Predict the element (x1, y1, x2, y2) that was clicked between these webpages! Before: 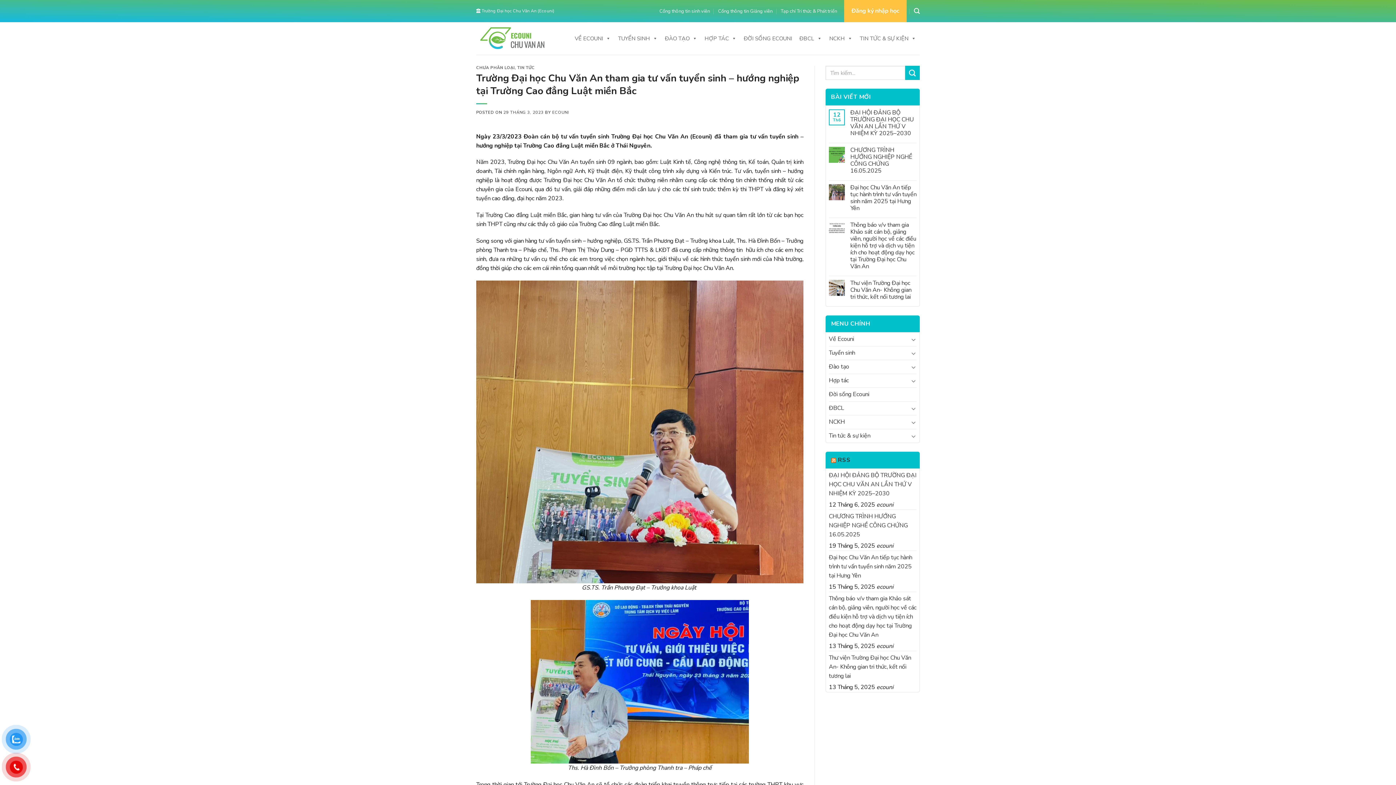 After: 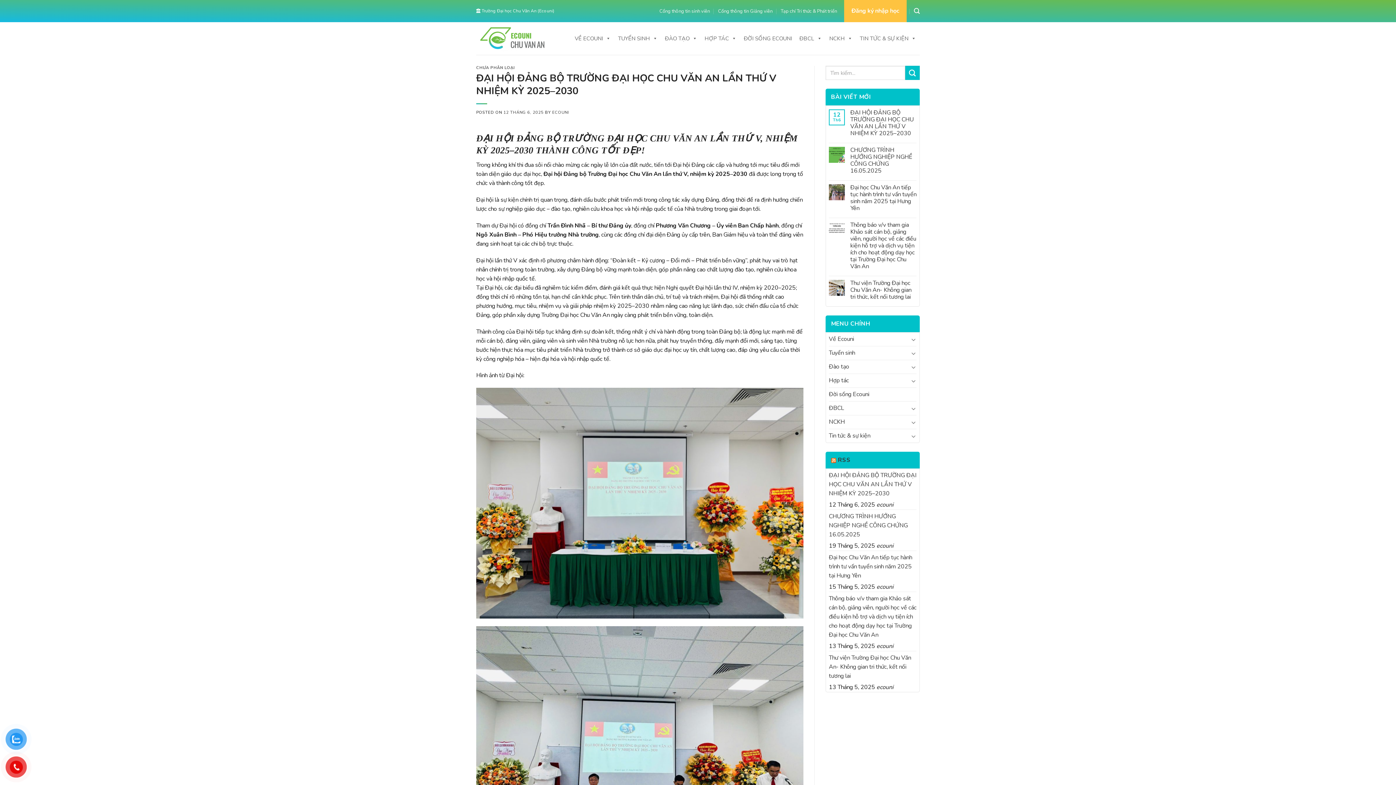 Action: label: ĐẠI HỘI ĐẢNG BỘ TRƯỜNG ĐẠI HỌC CHU VĂN AN LẦN THỨ V NHIỆM KỲ 2025–2030 bbox: (850, 109, 916, 137)